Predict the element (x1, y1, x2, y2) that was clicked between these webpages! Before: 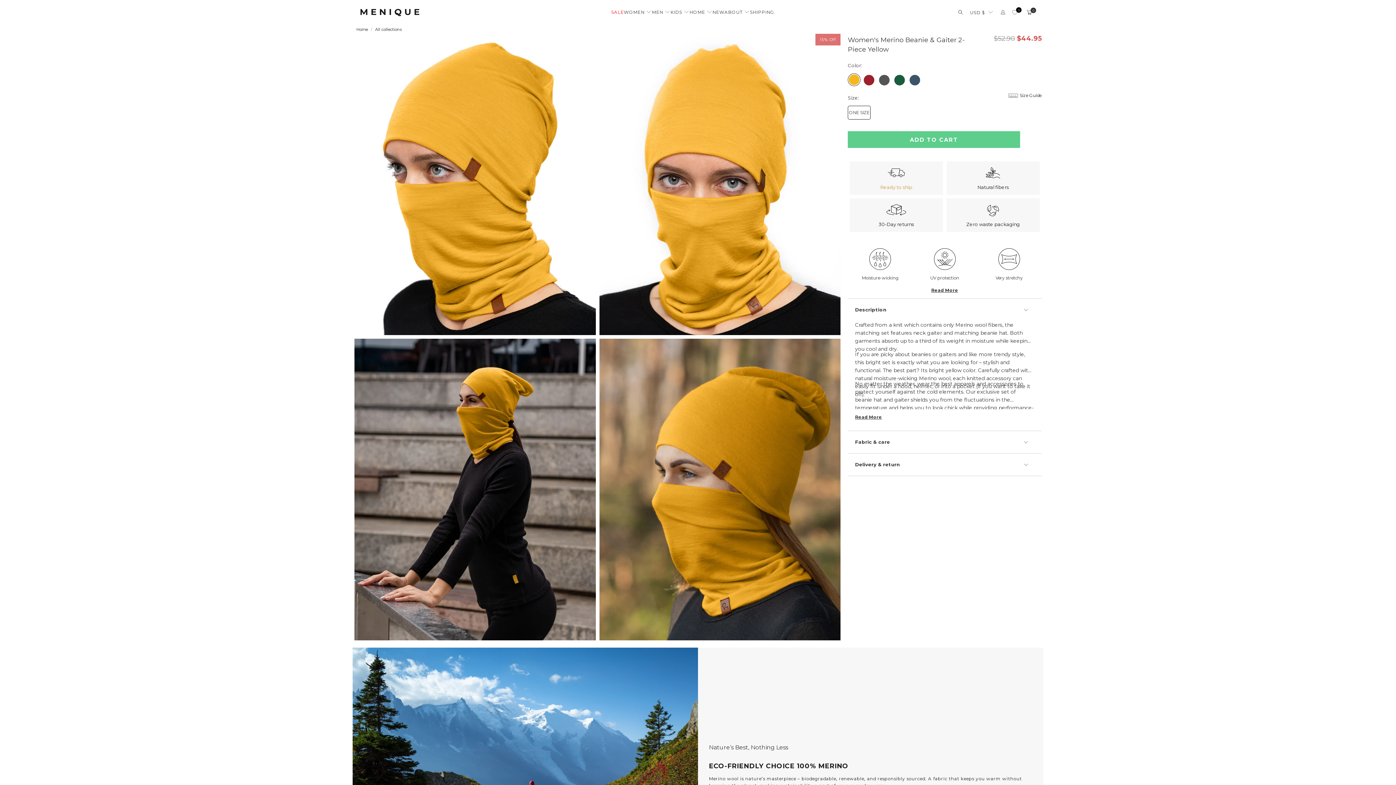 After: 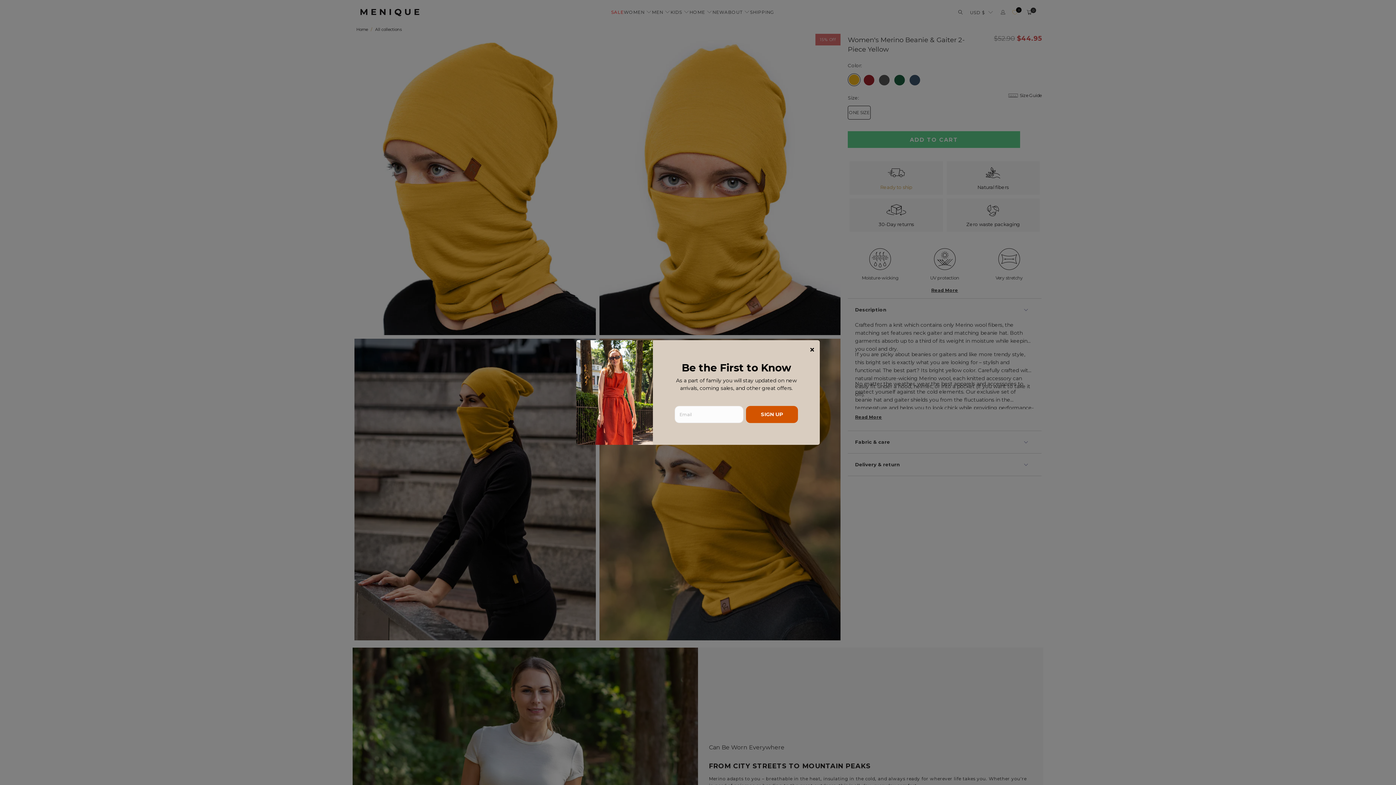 Action: bbox: (1012, 8, 1017, 17) label: 0